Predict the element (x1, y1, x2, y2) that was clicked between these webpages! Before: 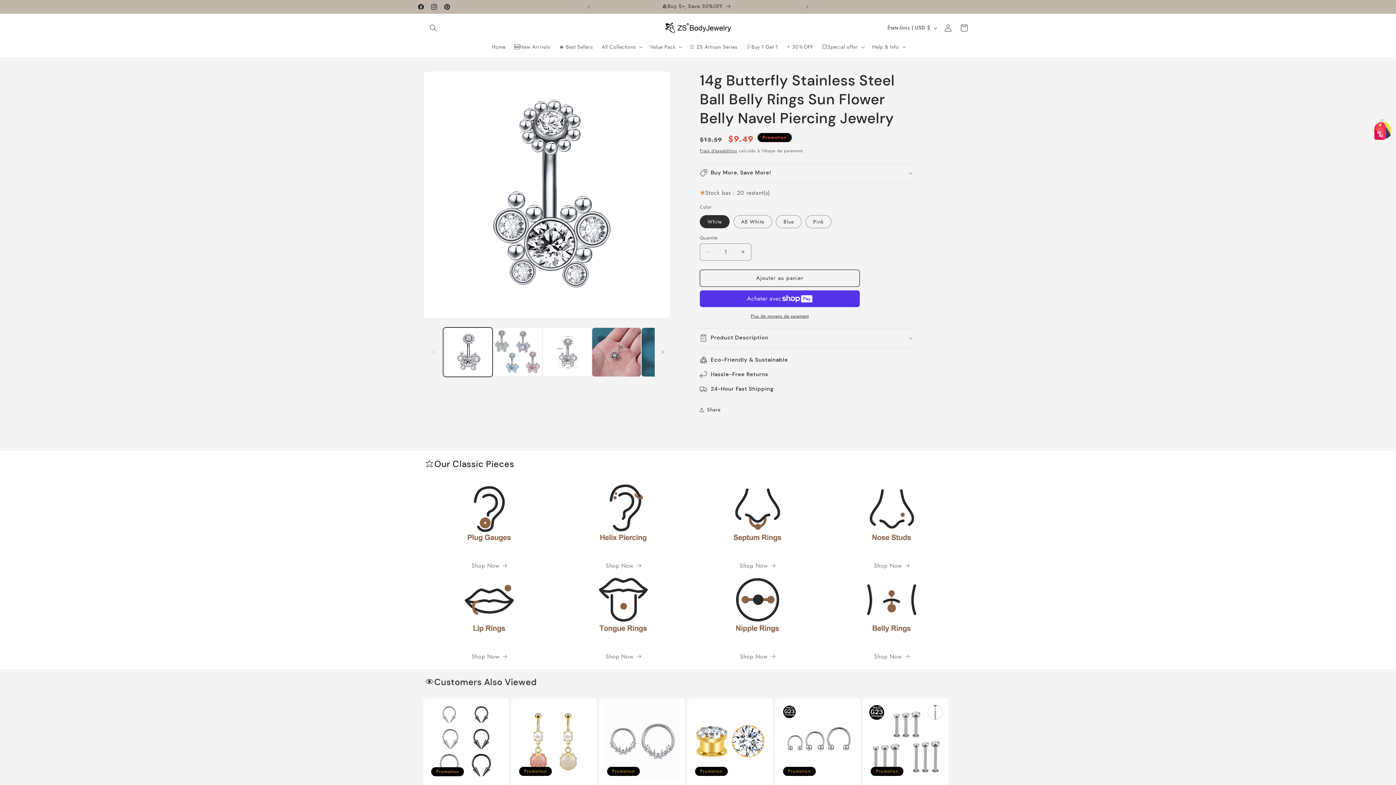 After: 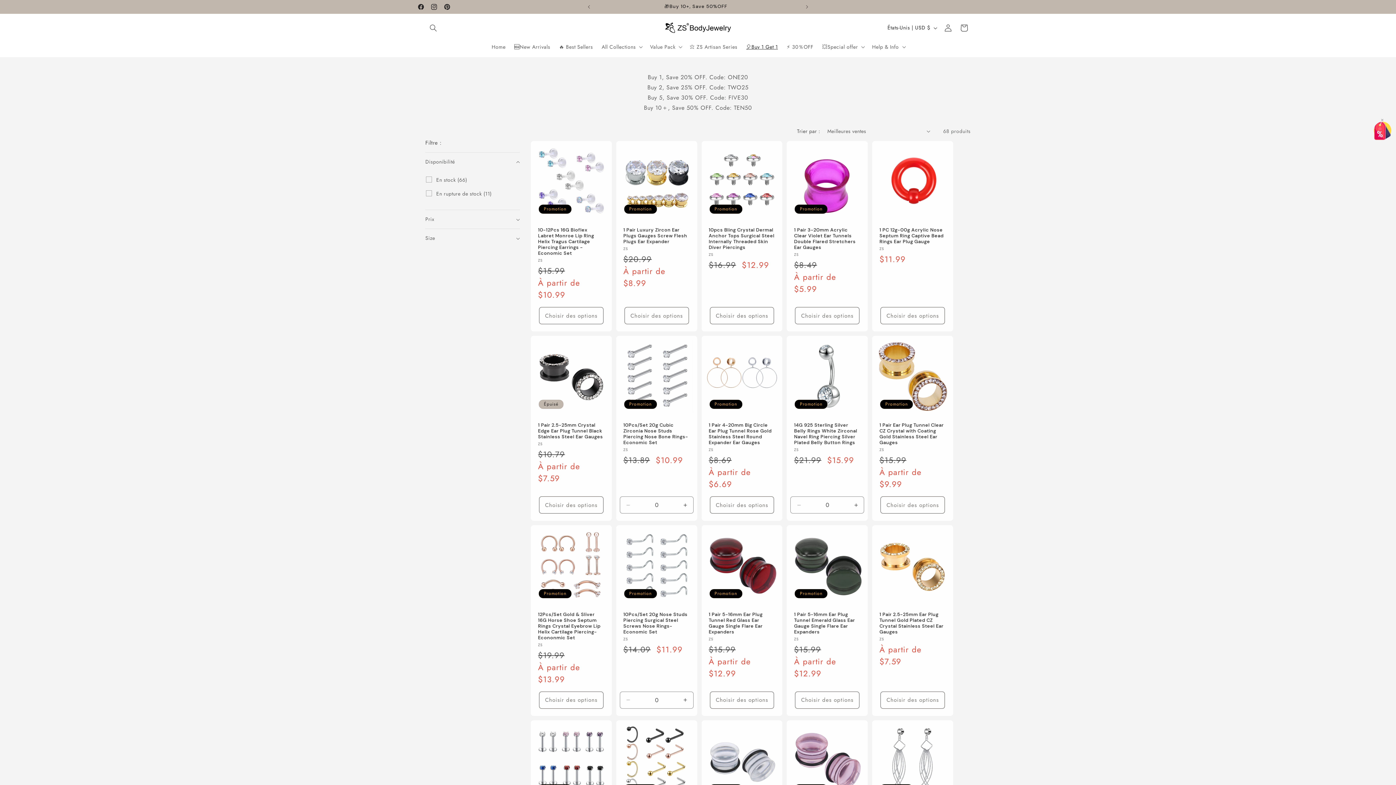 Action: bbox: (742, 39, 782, 54) label: 🎈Buy 1 Get 1